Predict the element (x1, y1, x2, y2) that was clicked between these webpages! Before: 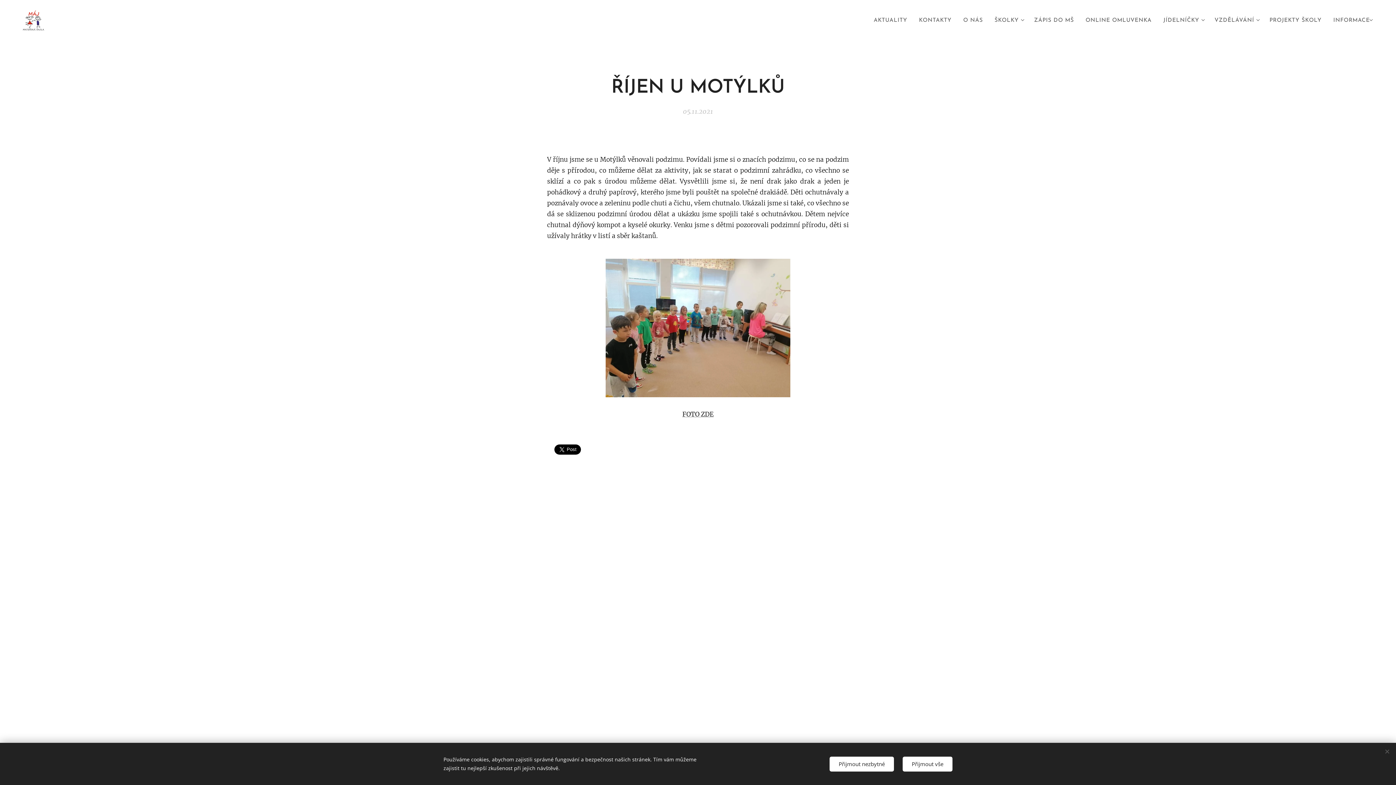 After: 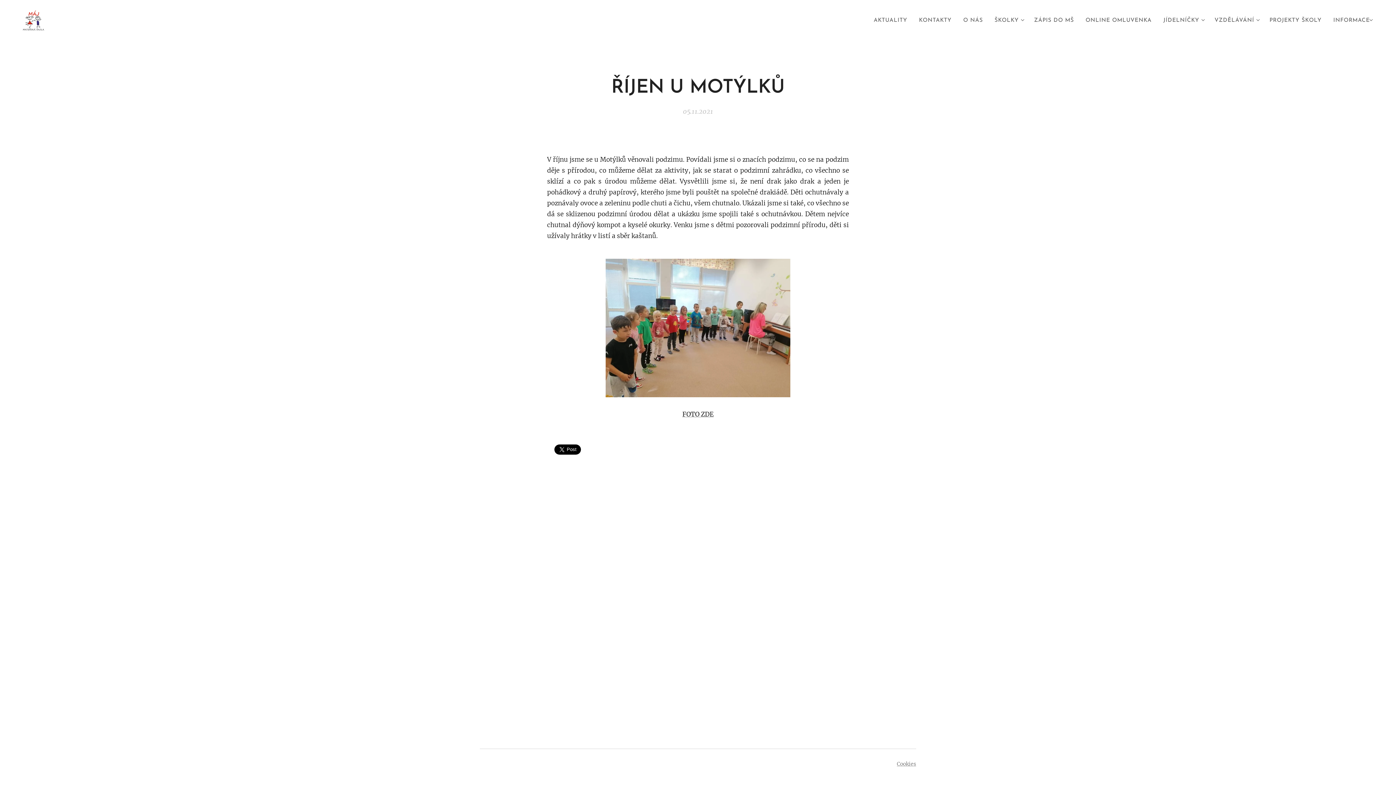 Action: bbox: (902, 756, 952, 771) label: Přijmout vše